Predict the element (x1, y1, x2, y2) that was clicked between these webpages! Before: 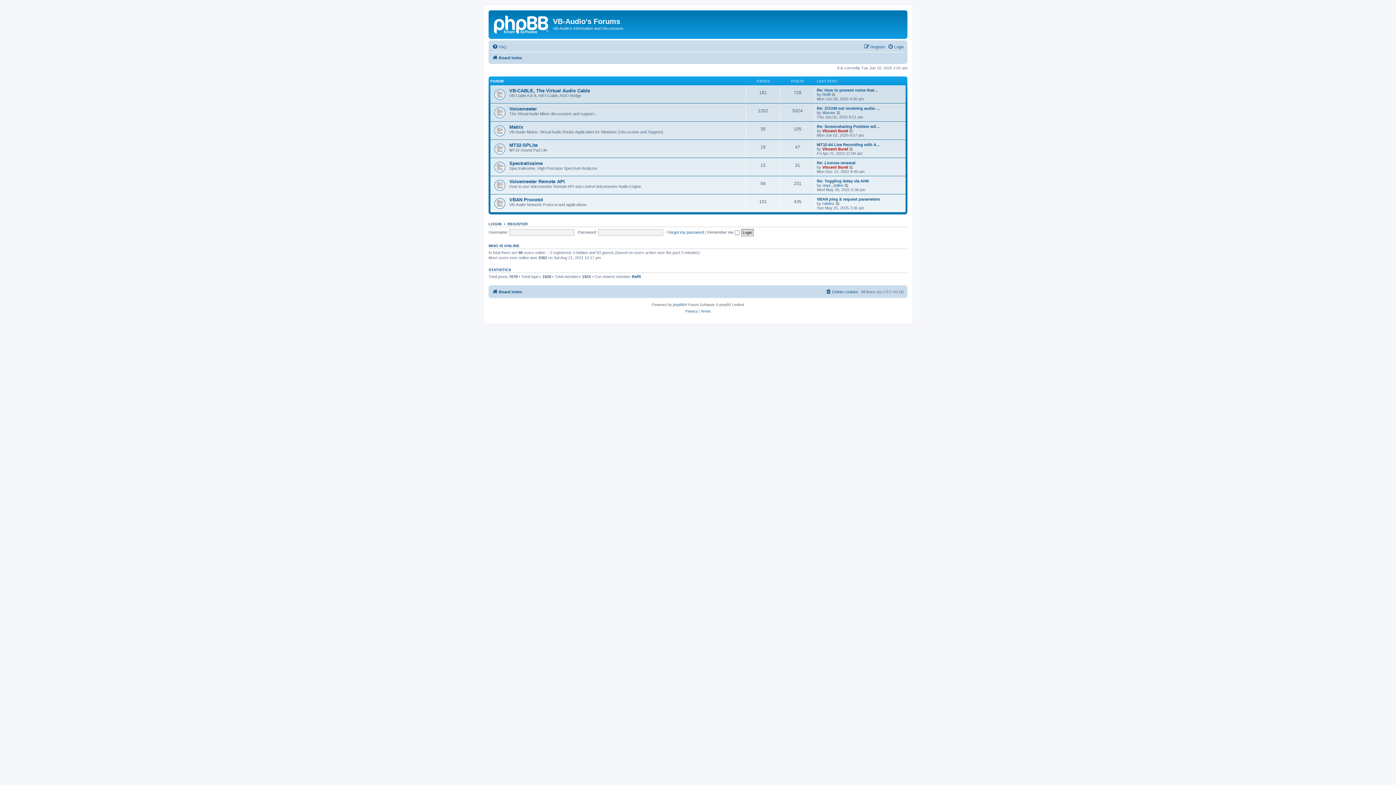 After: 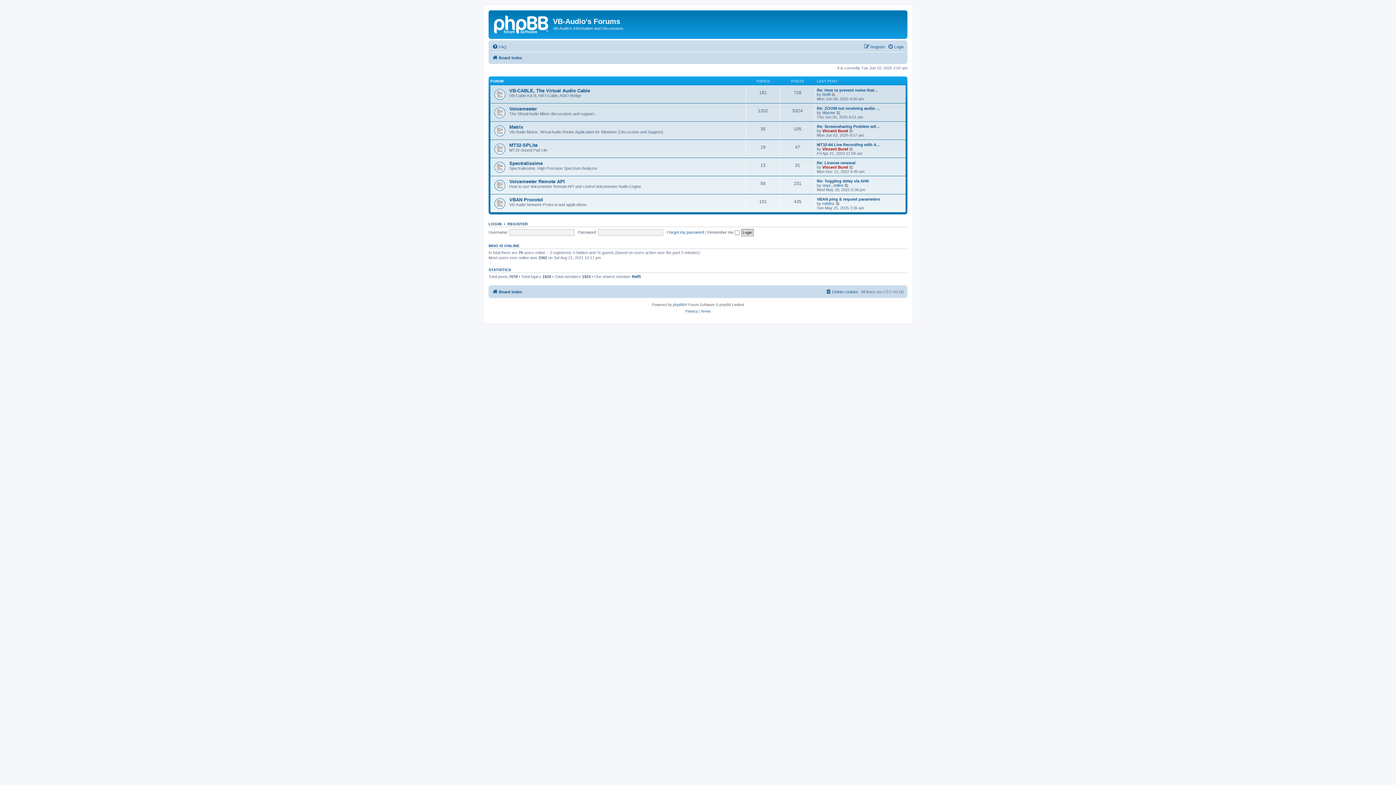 Action: bbox: (492, 287, 522, 296) label: Board index